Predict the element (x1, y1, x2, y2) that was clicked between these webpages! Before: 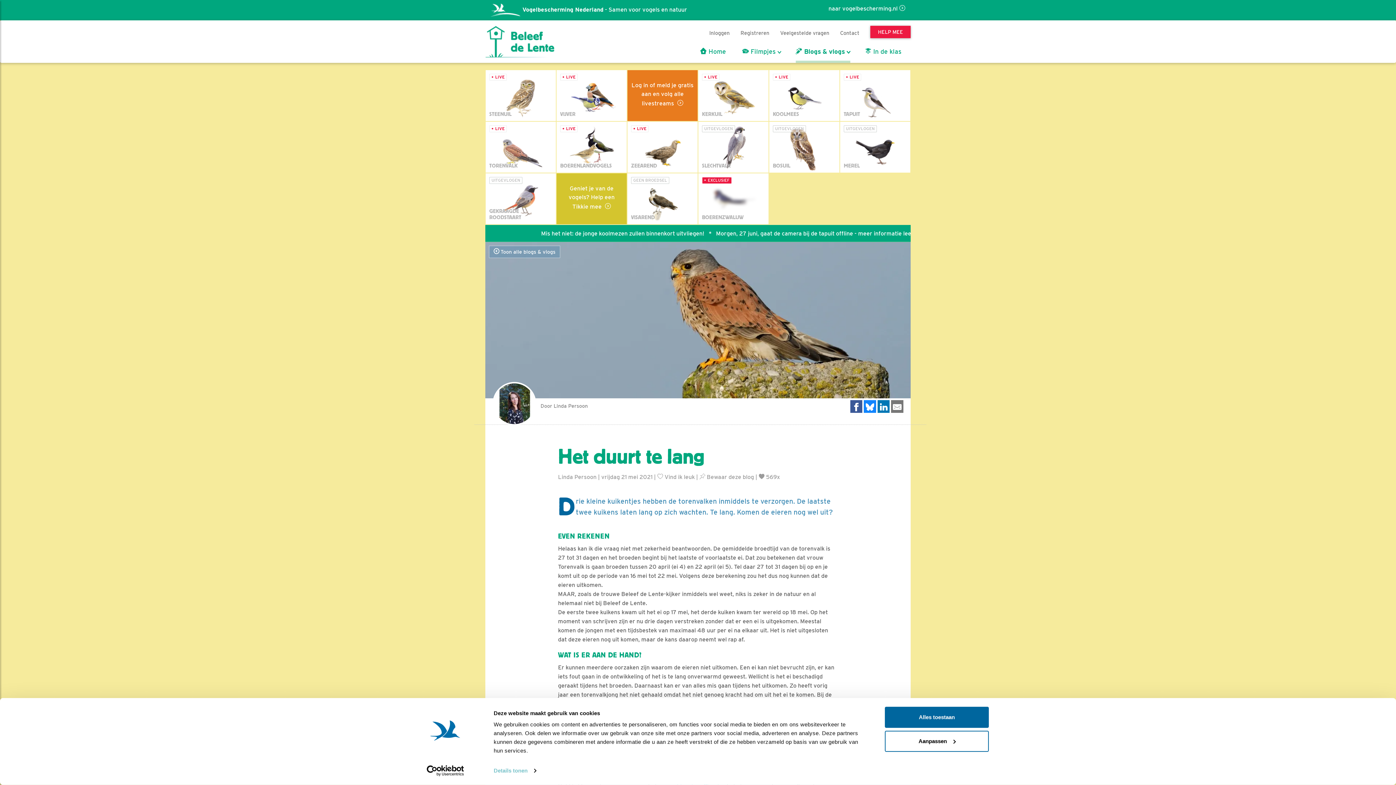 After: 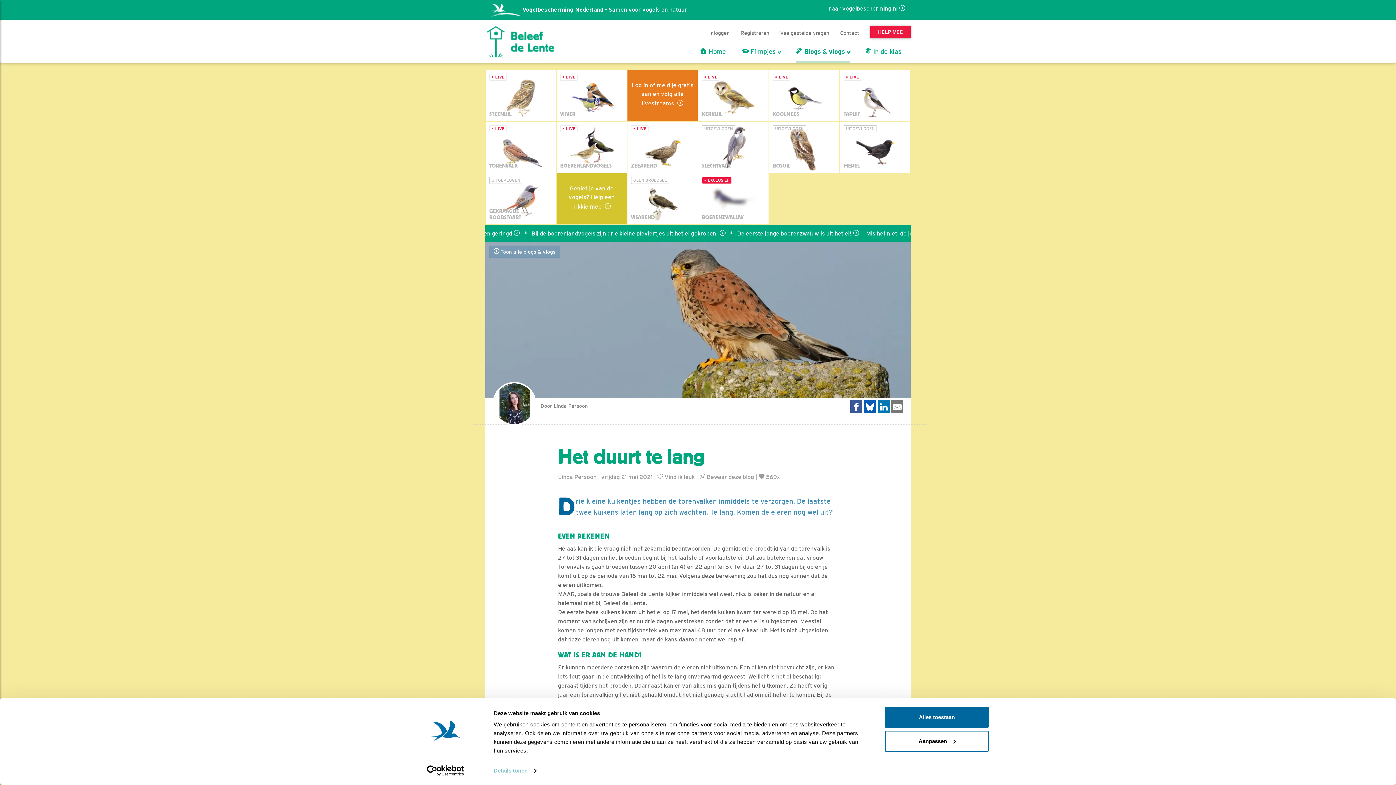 Action: bbox: (864, 400, 876, 413) label: Delen op Bluesky